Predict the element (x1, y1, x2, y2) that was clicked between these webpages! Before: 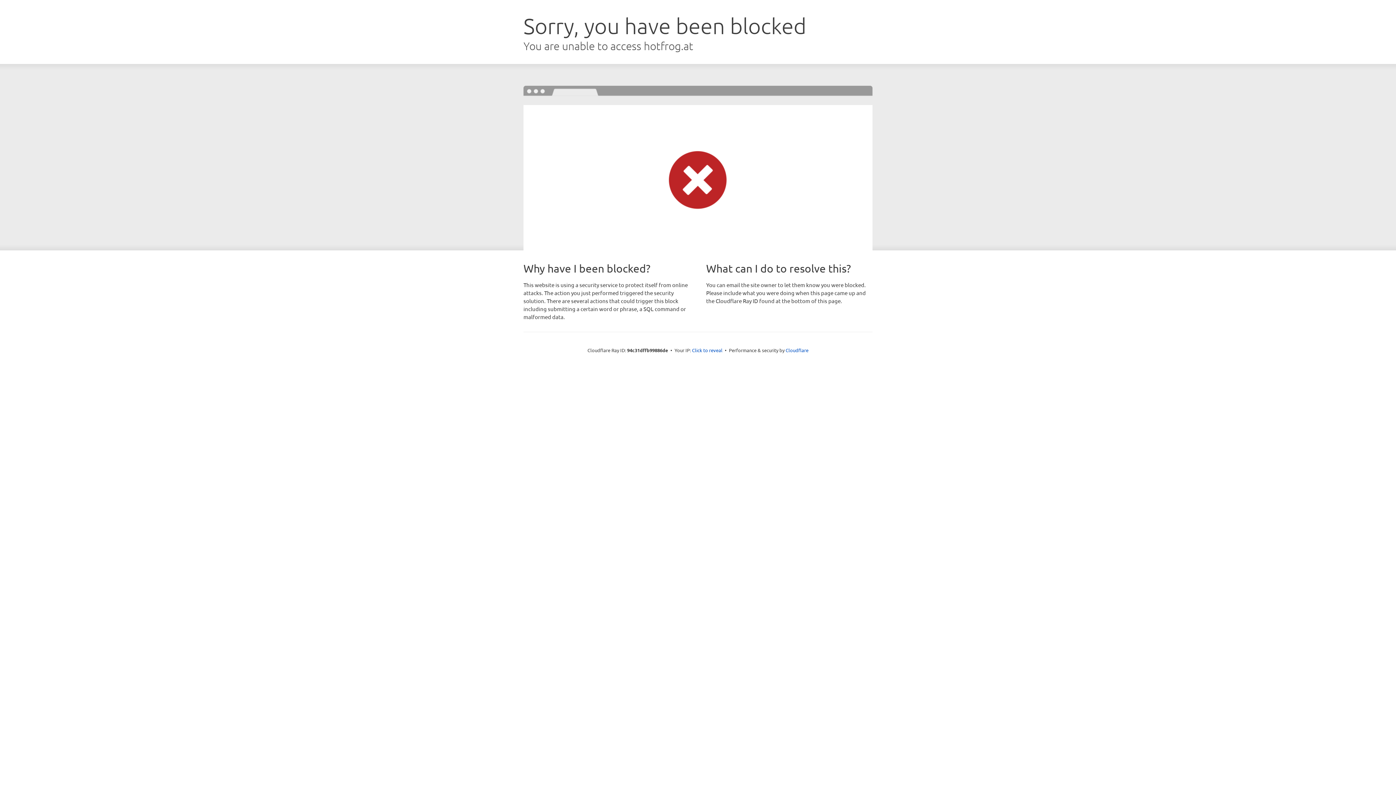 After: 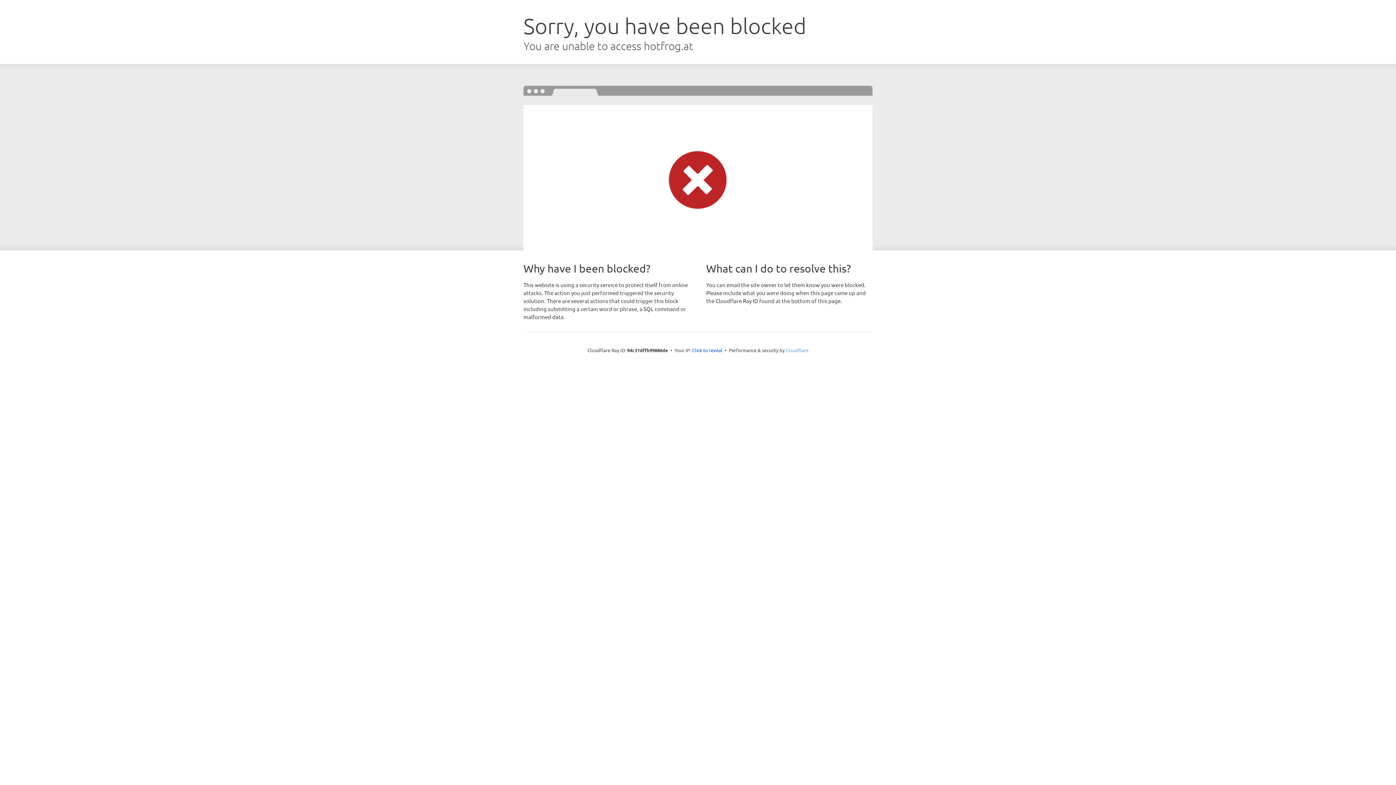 Action: bbox: (785, 347, 808, 353) label: Cloudflare